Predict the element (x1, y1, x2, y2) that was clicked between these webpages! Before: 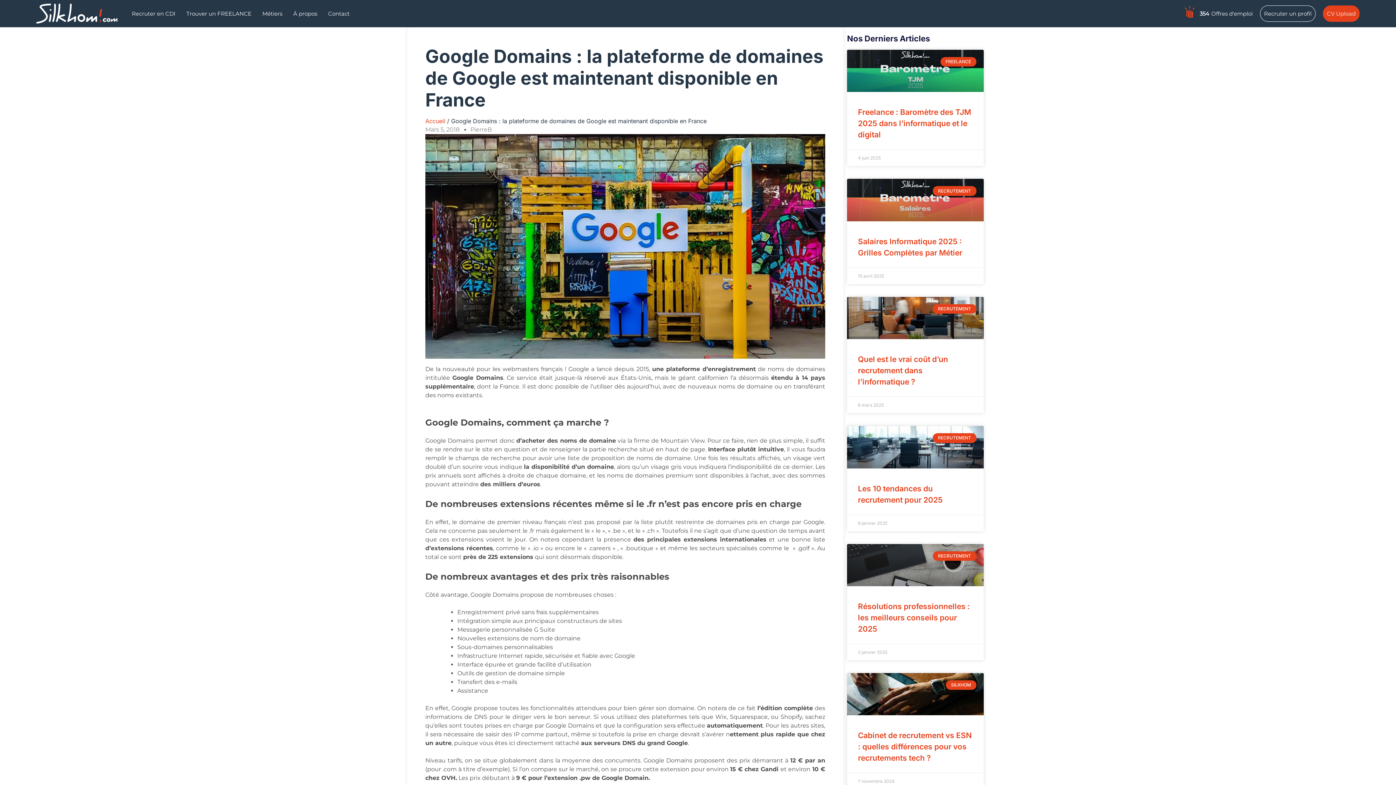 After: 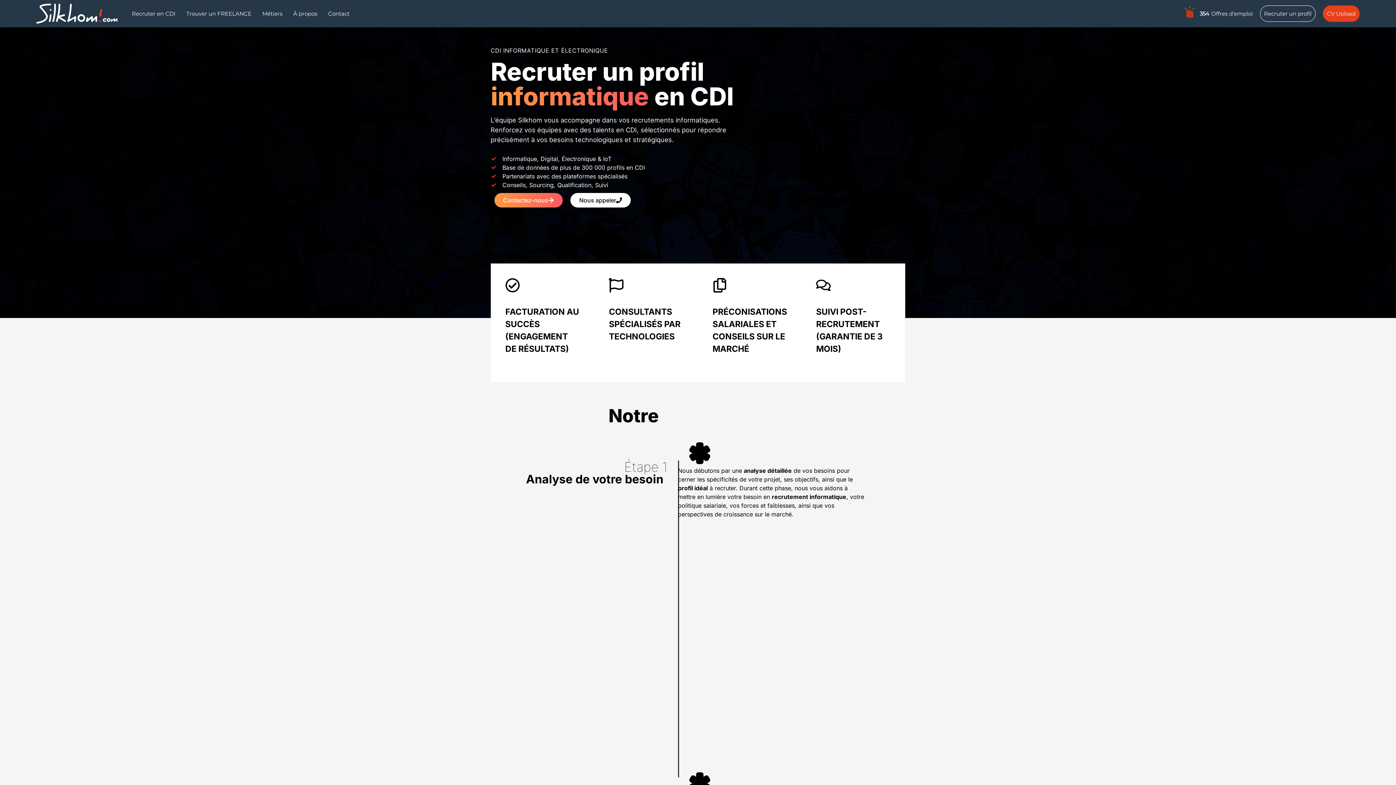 Action: label: Recruter en CDI bbox: (131, 0, 175, 27)